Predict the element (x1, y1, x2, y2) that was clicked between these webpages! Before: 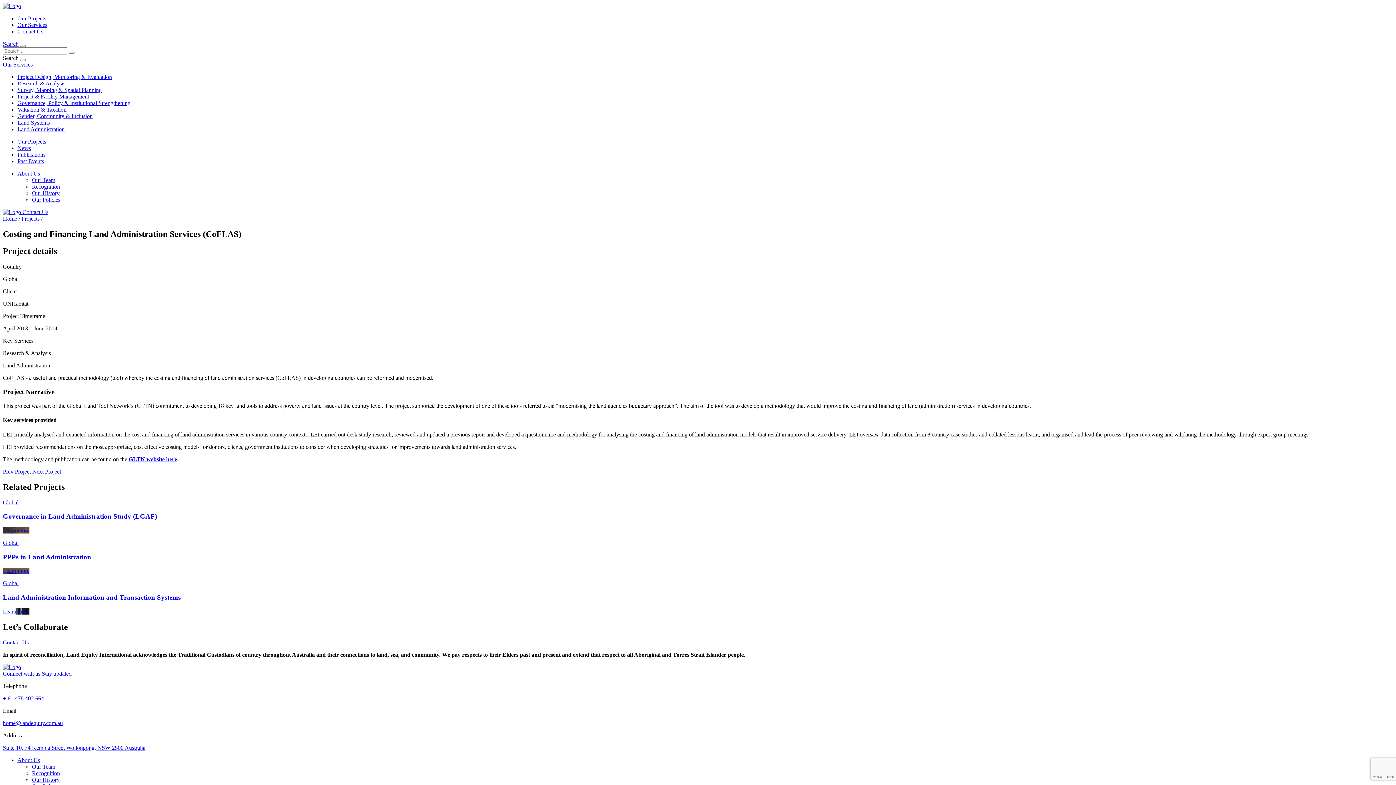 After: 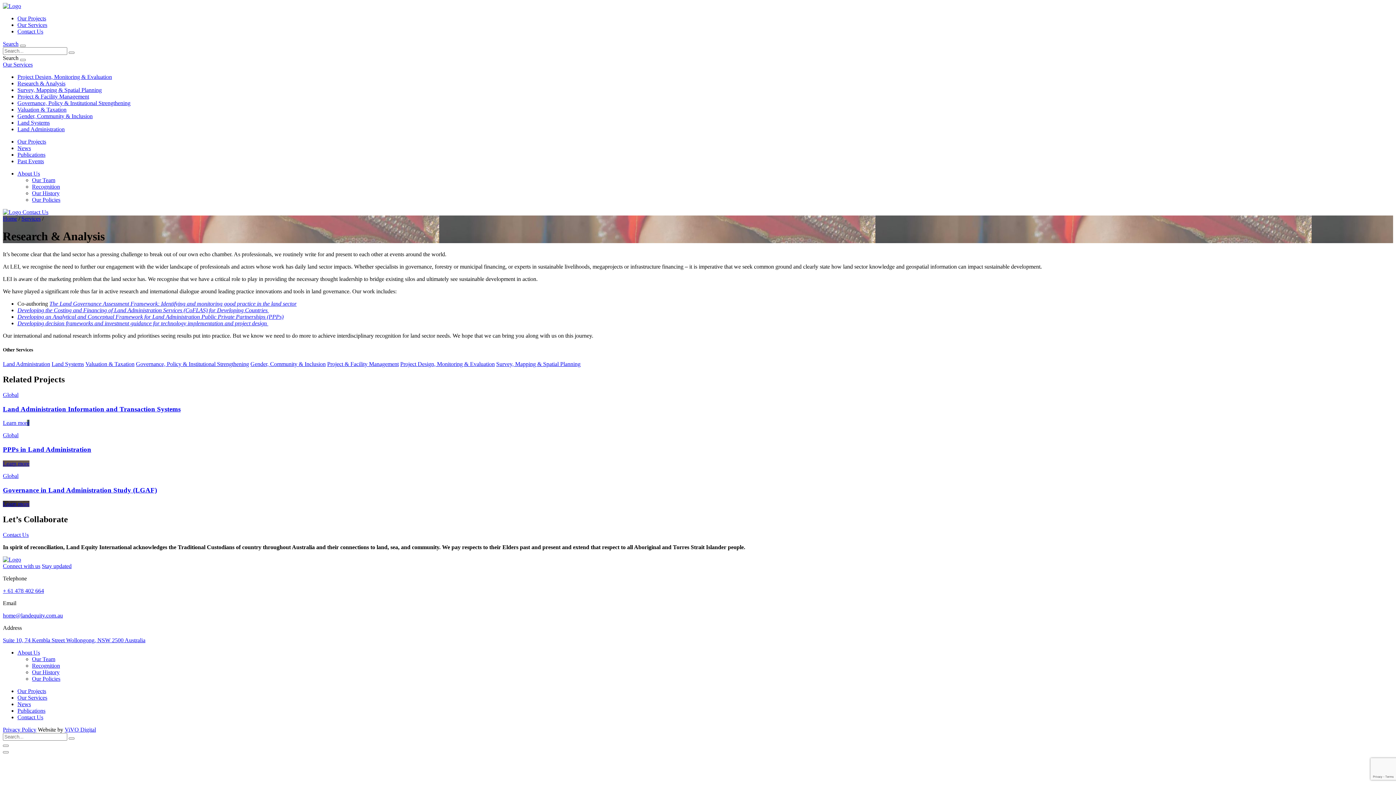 Action: bbox: (17, 80, 65, 86) label: Research & Analysis